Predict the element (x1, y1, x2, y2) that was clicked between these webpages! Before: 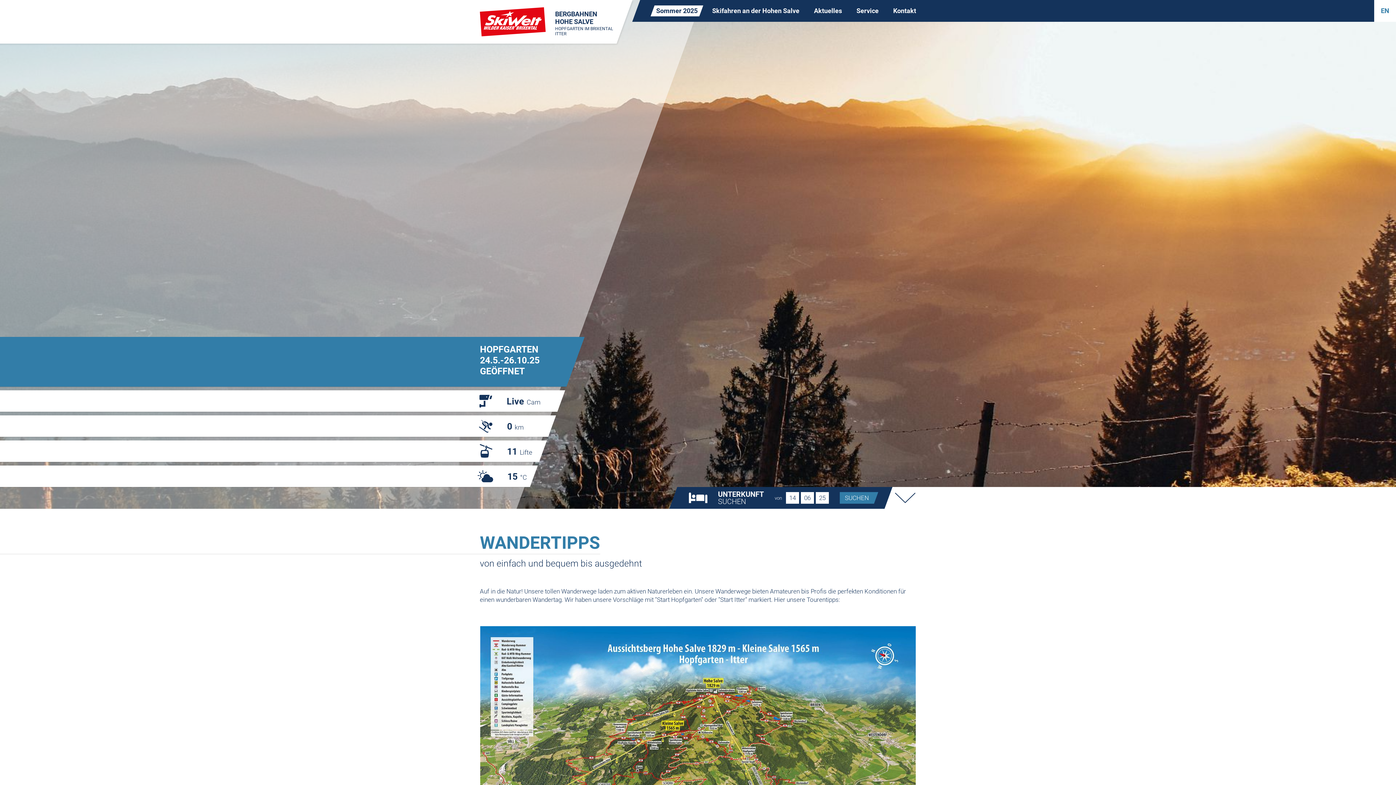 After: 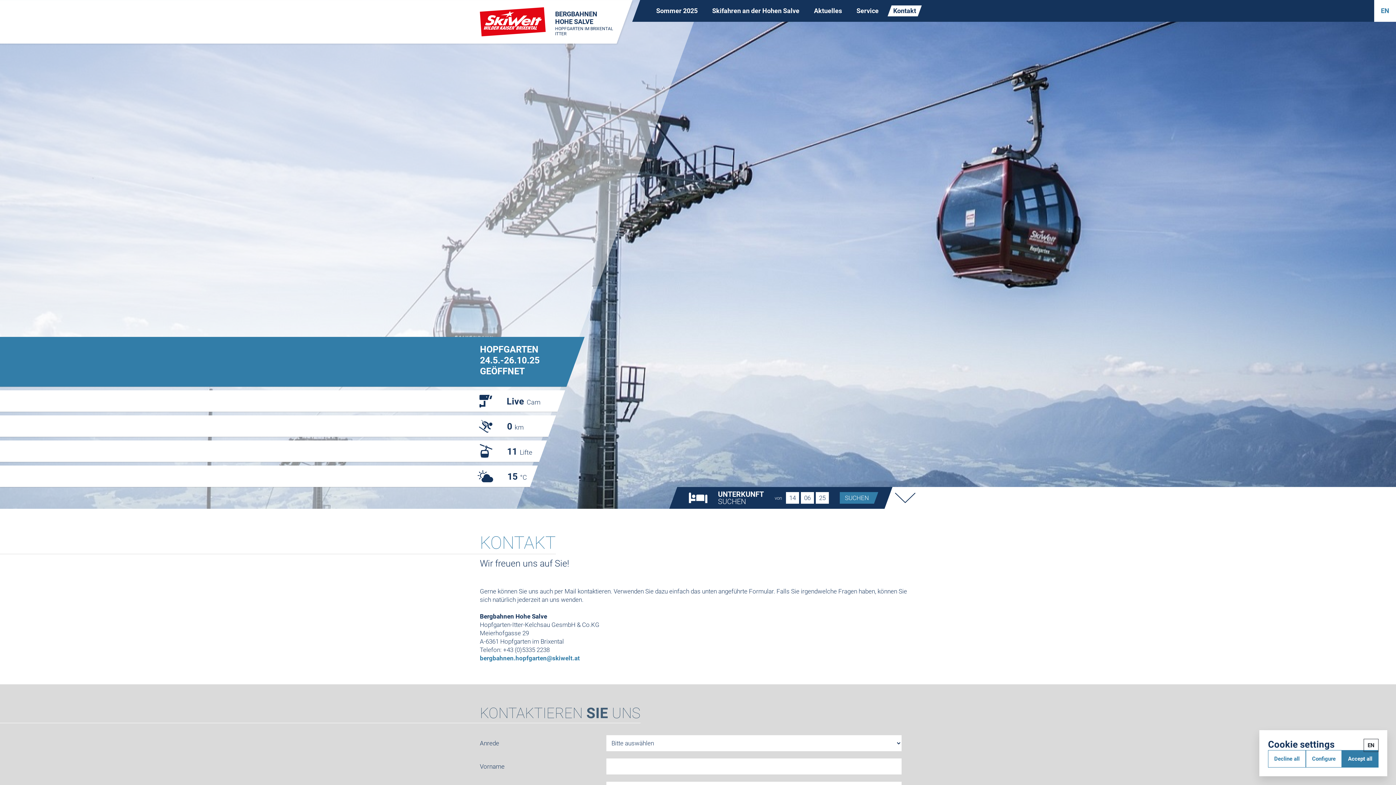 Action: bbox: (889, 5, 920, 16) label: Kontakt